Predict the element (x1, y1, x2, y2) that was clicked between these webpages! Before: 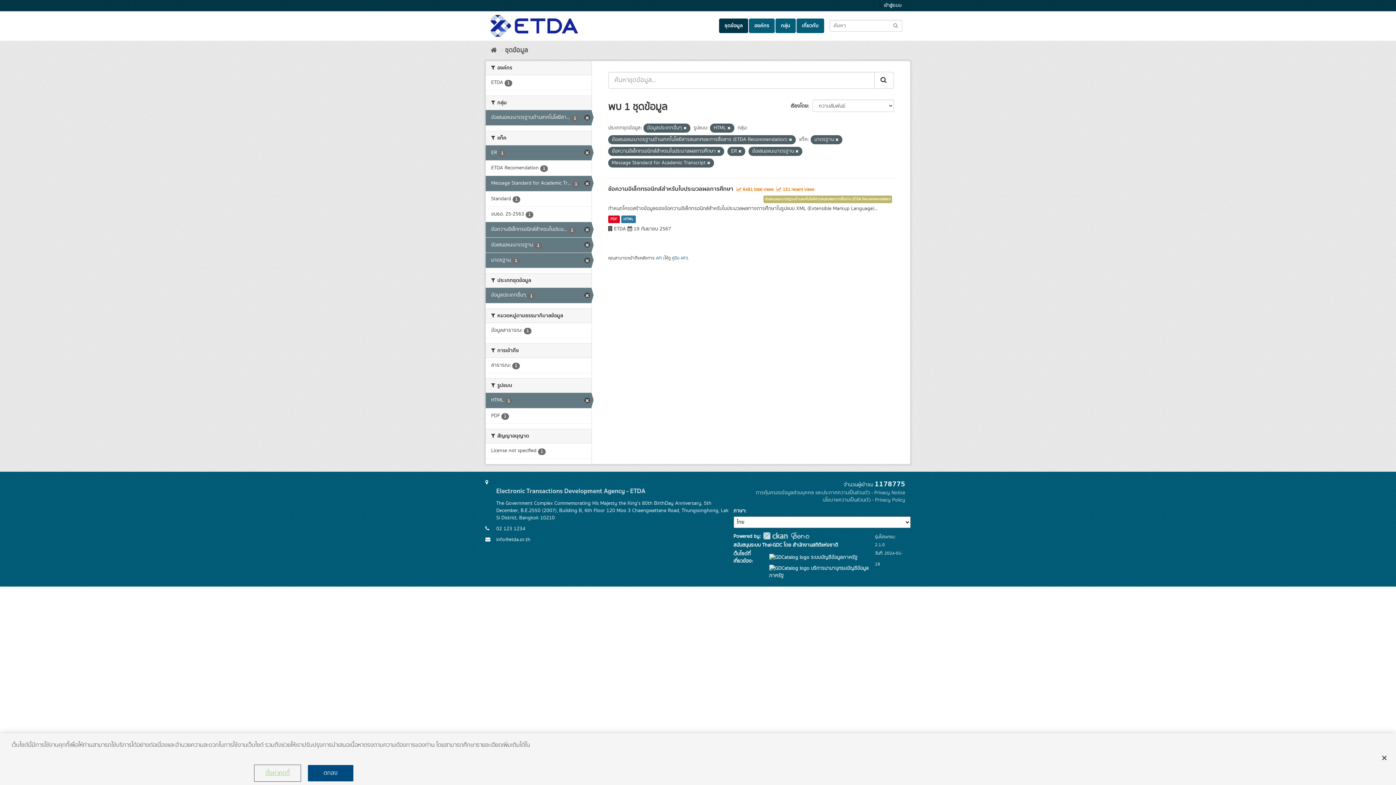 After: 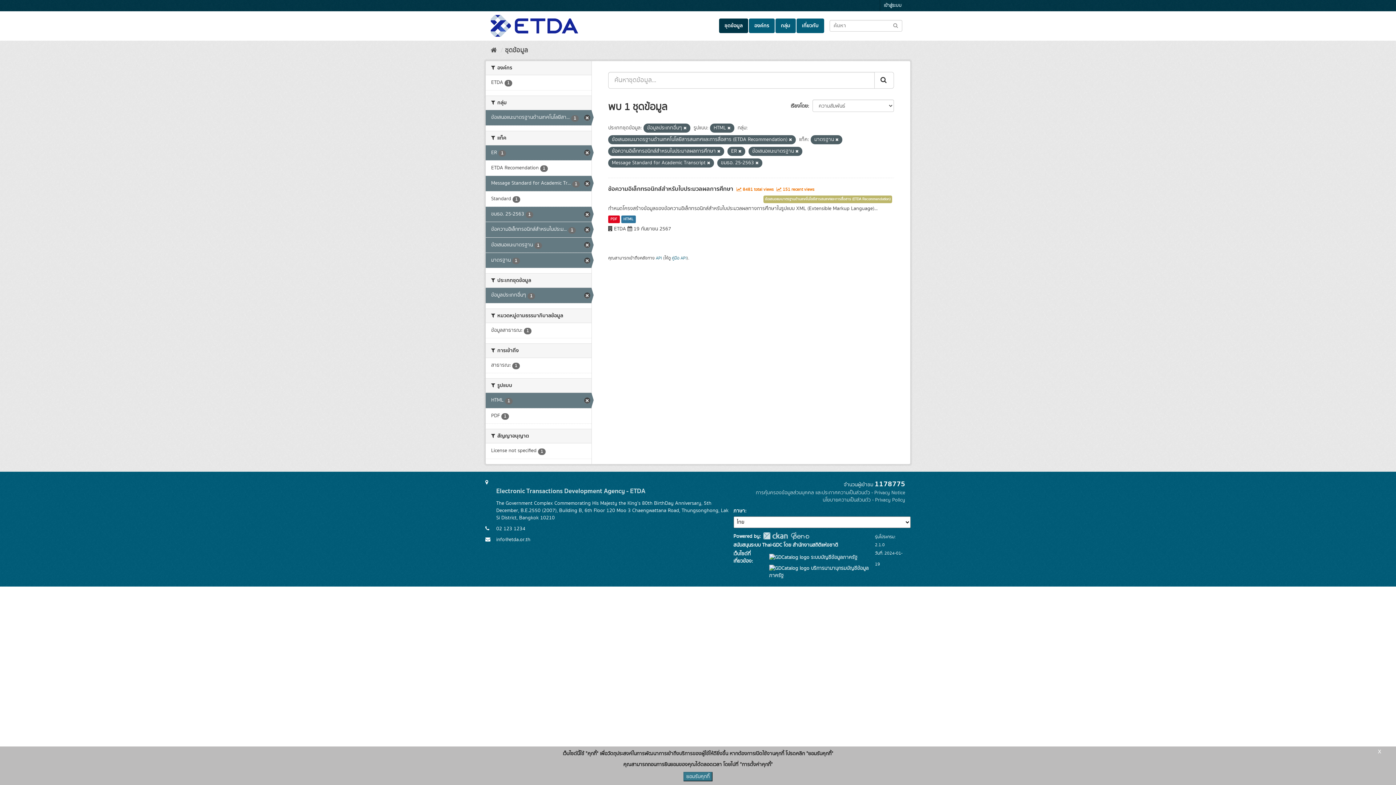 Action: bbox: (485, 206, 591, 221) label: ขมธอ. 25-2563 1